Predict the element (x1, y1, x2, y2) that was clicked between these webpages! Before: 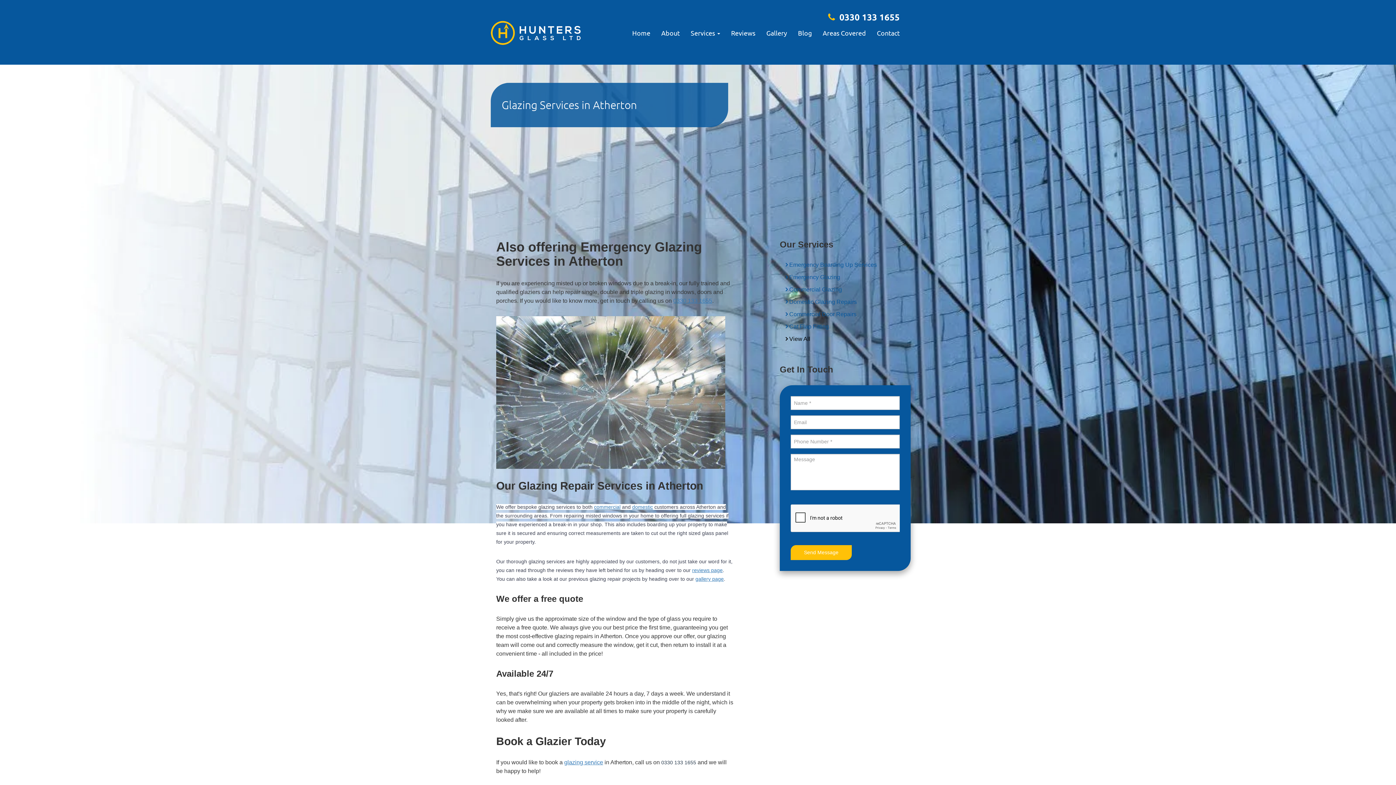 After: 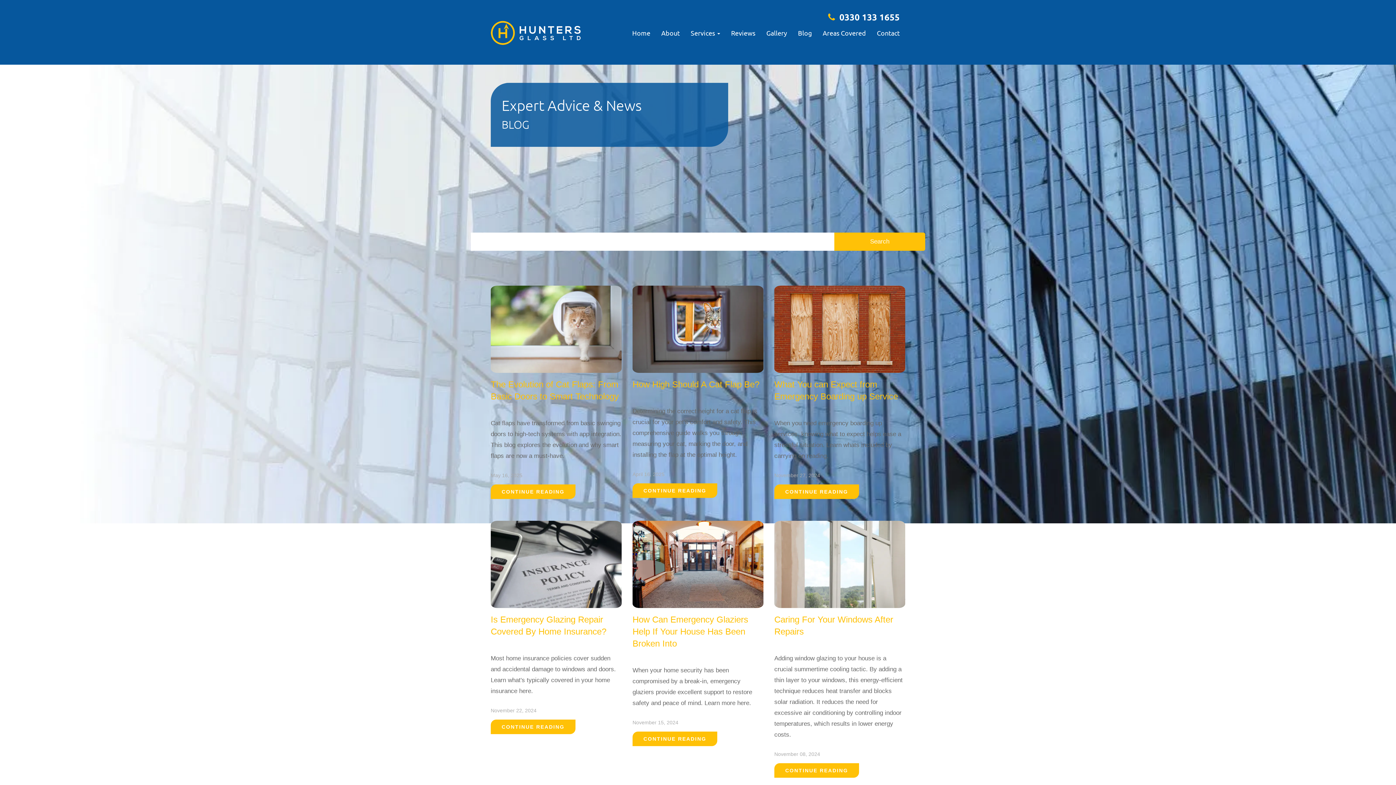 Action: bbox: (792, 24, 817, 42) label: Blog